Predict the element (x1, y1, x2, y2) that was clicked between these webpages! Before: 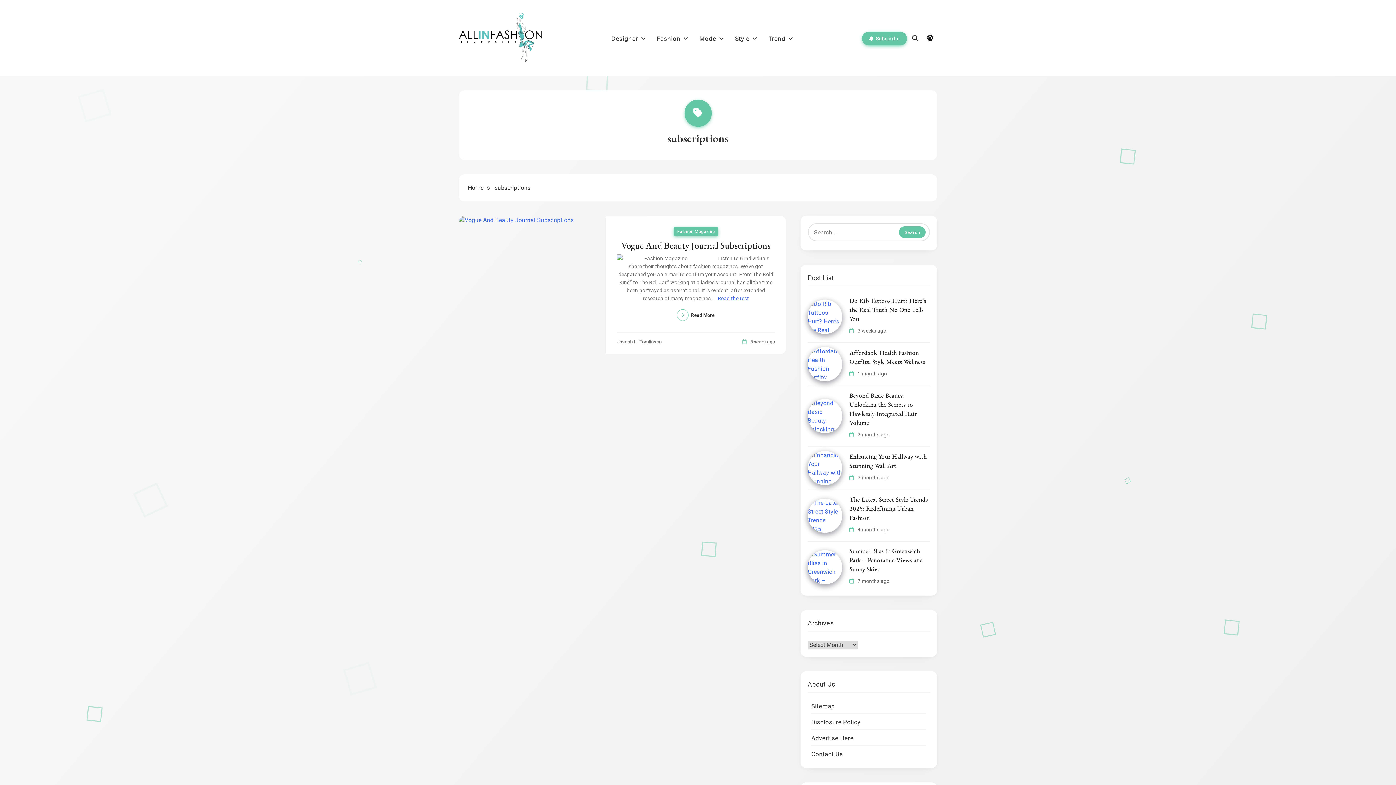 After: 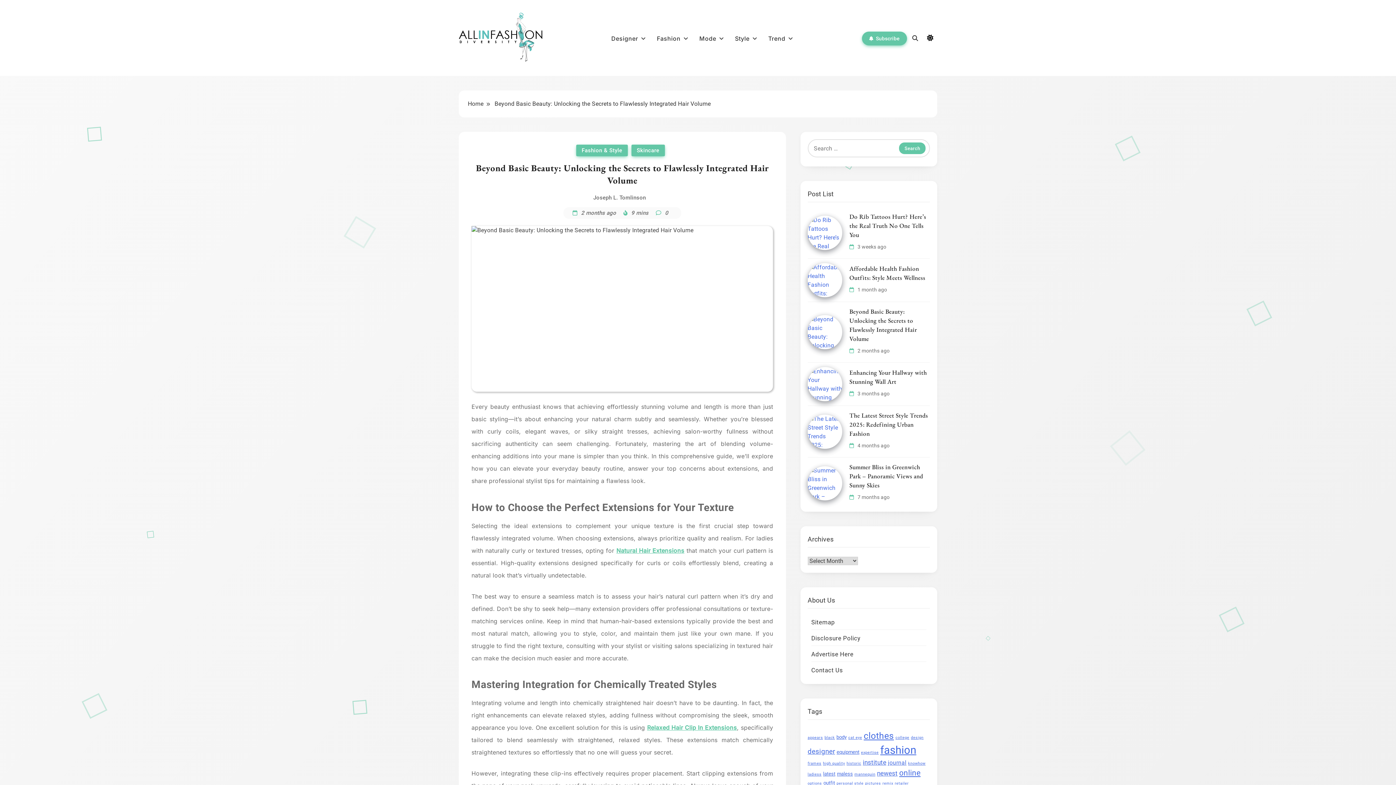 Action: bbox: (849, 391, 917, 427) label: Beyond Basic Beauty: Unlocking the Secrets to Flawlessly Integrated Hair Volume